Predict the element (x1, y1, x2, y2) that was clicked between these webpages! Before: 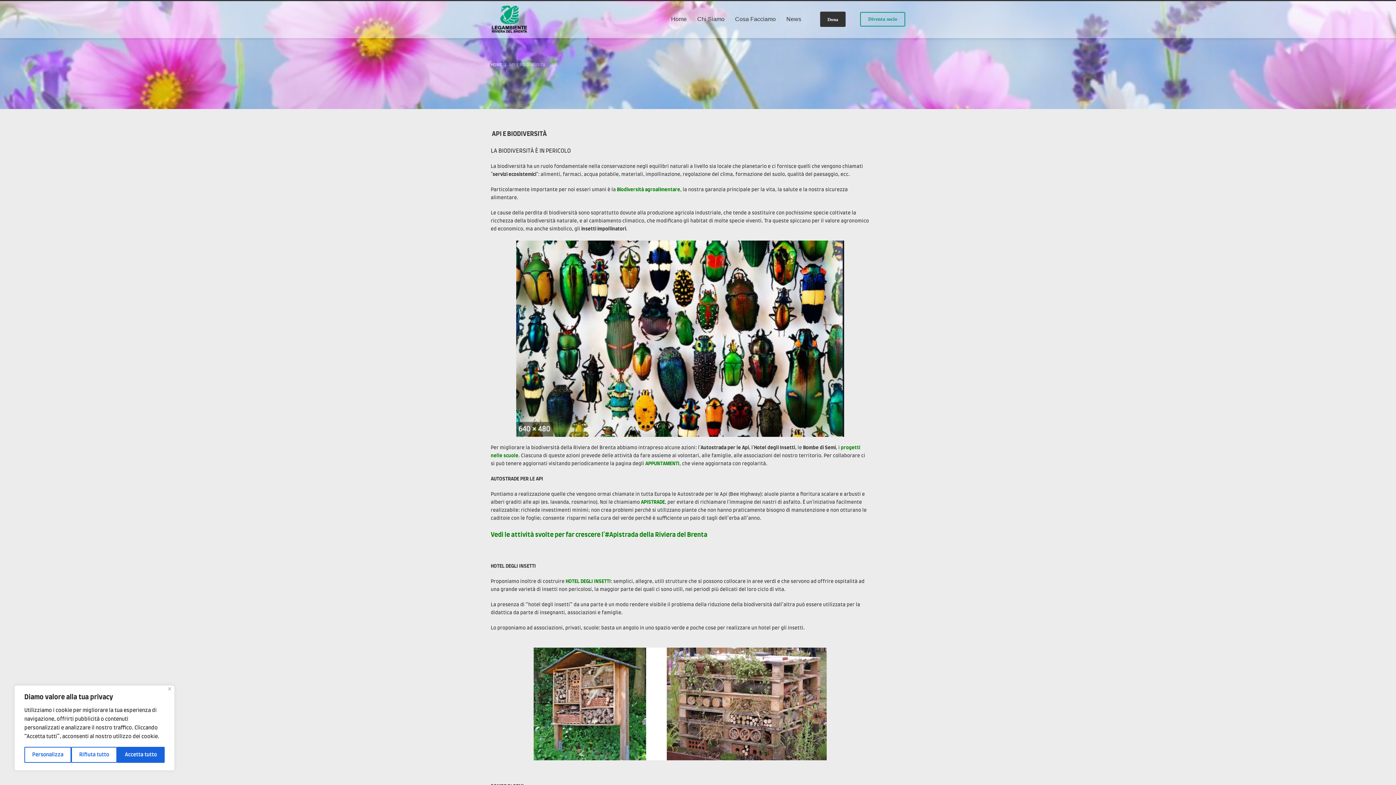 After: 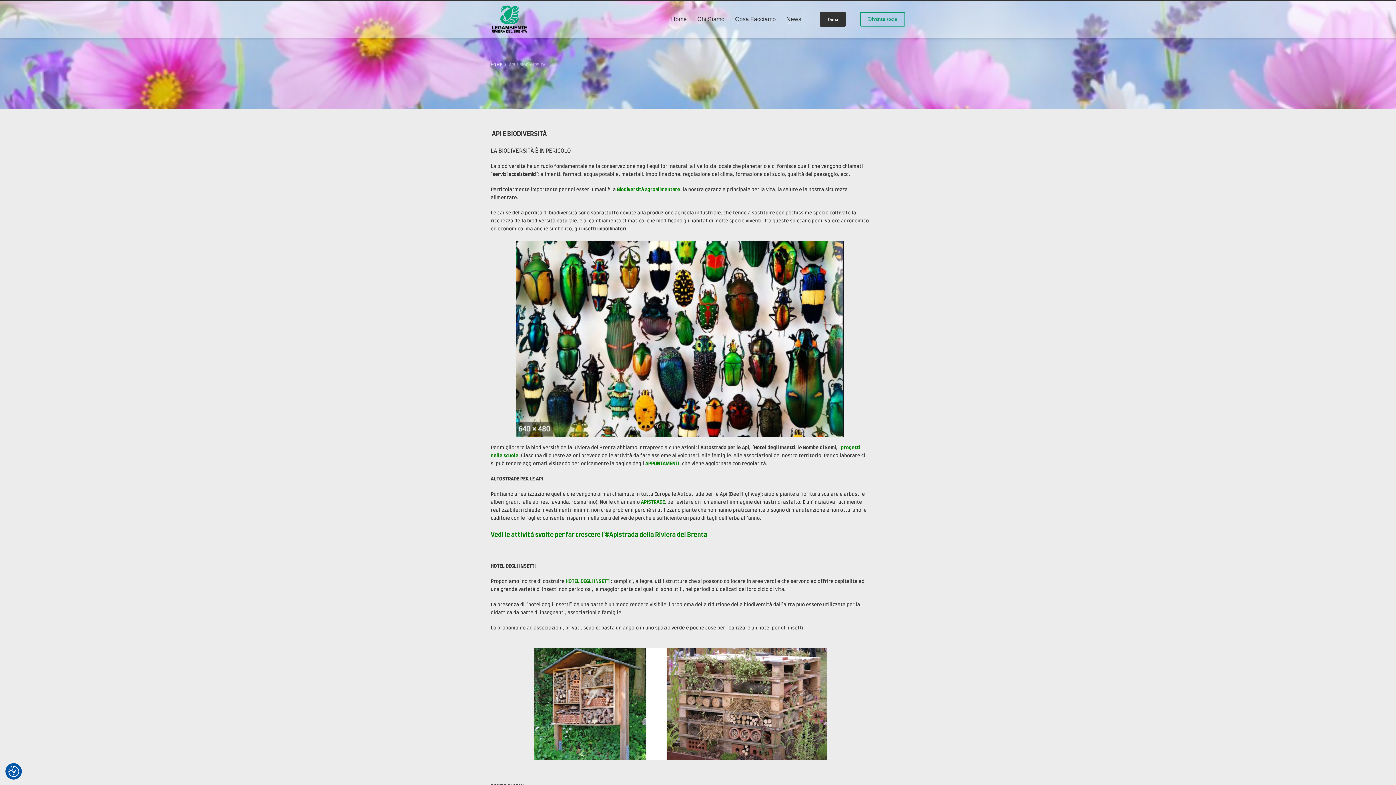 Action: label: Vicino bbox: (168, 687, 171, 690)